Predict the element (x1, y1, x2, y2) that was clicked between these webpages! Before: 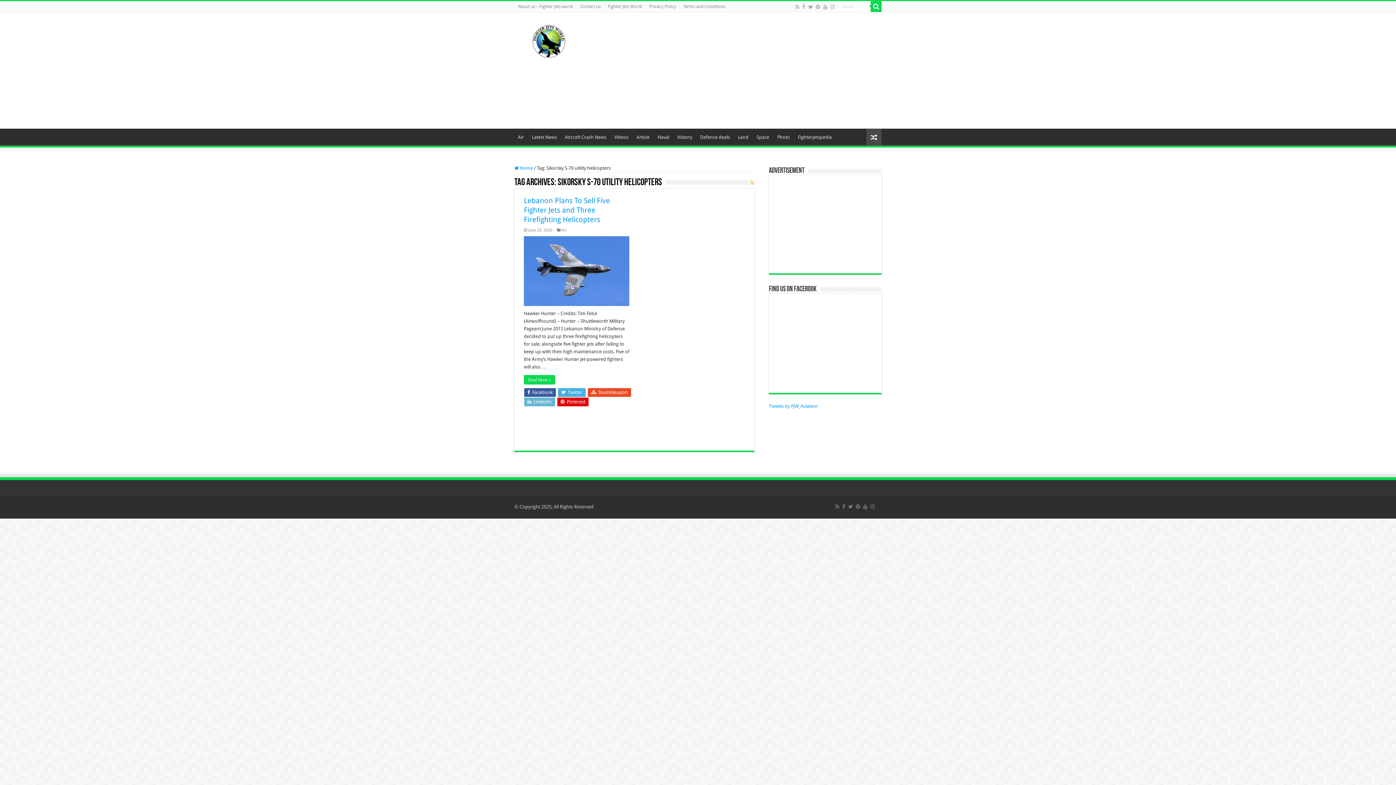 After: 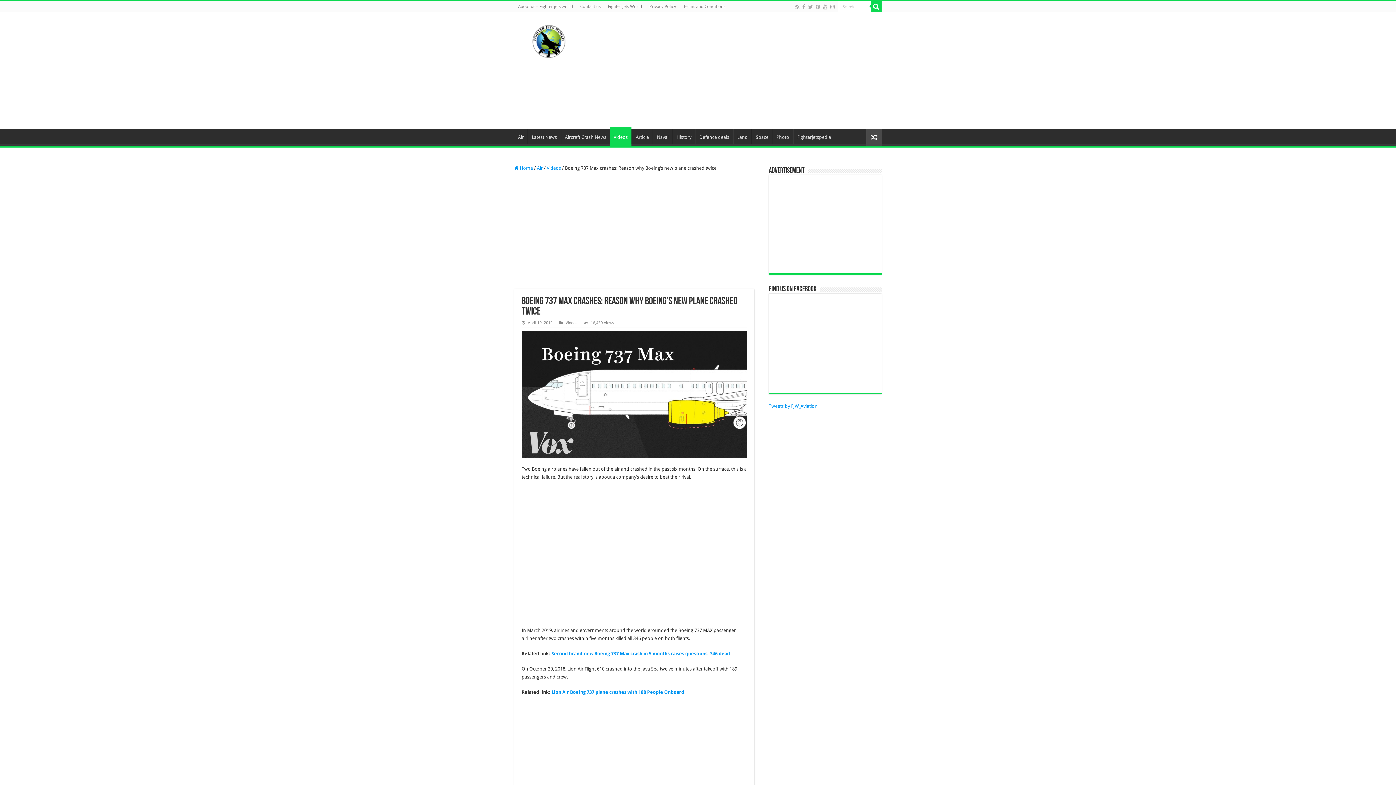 Action: bbox: (866, 70, 881, 87)